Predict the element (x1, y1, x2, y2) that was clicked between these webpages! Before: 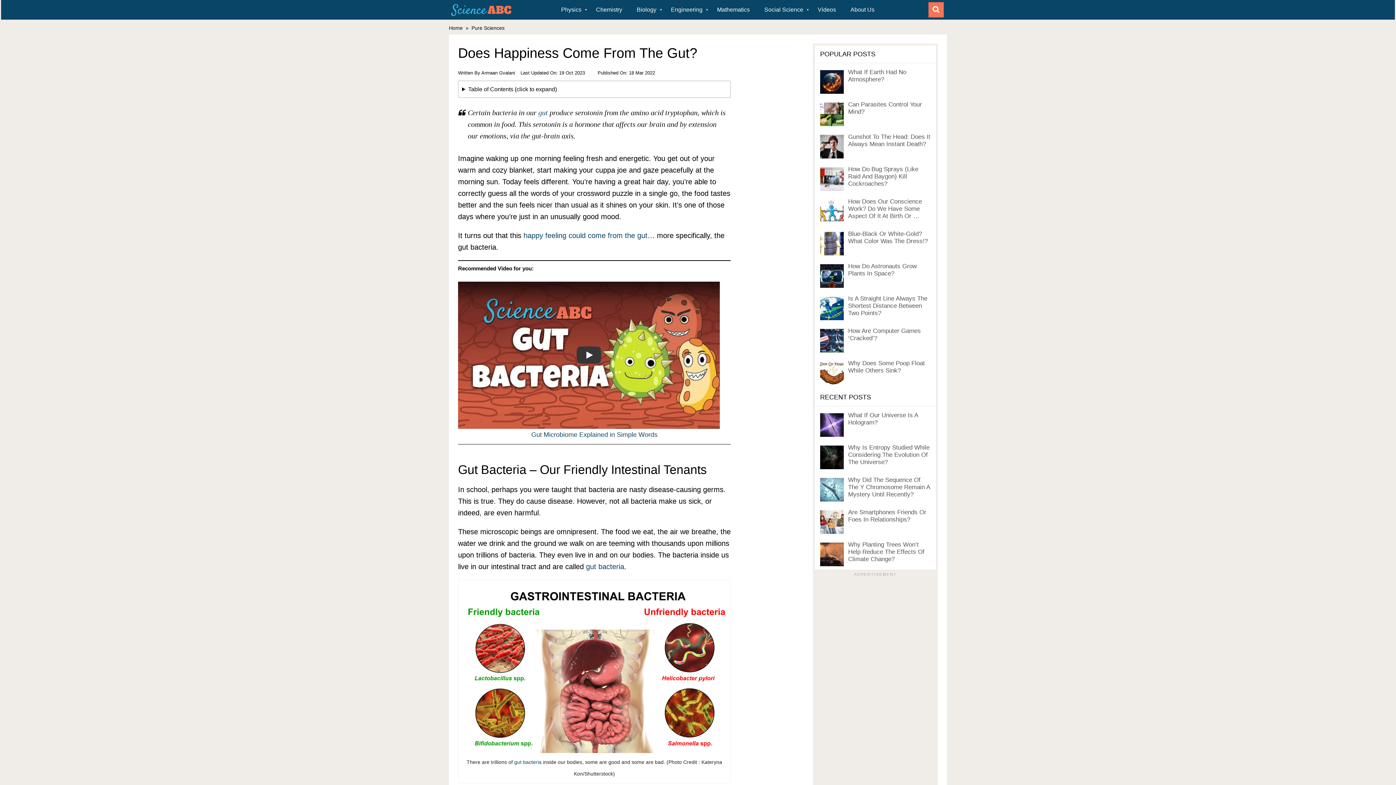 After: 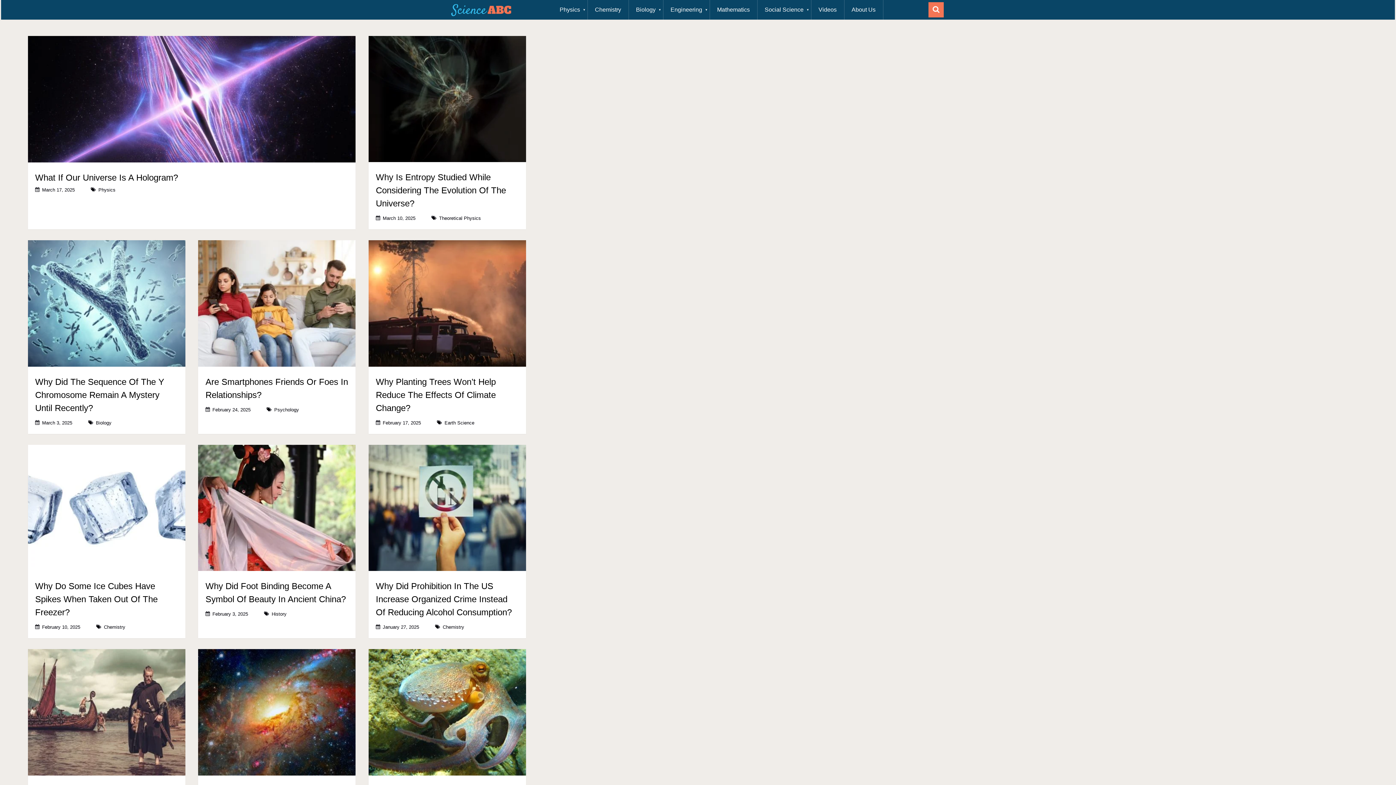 Action: label: Home bbox: (449, 25, 462, 30)